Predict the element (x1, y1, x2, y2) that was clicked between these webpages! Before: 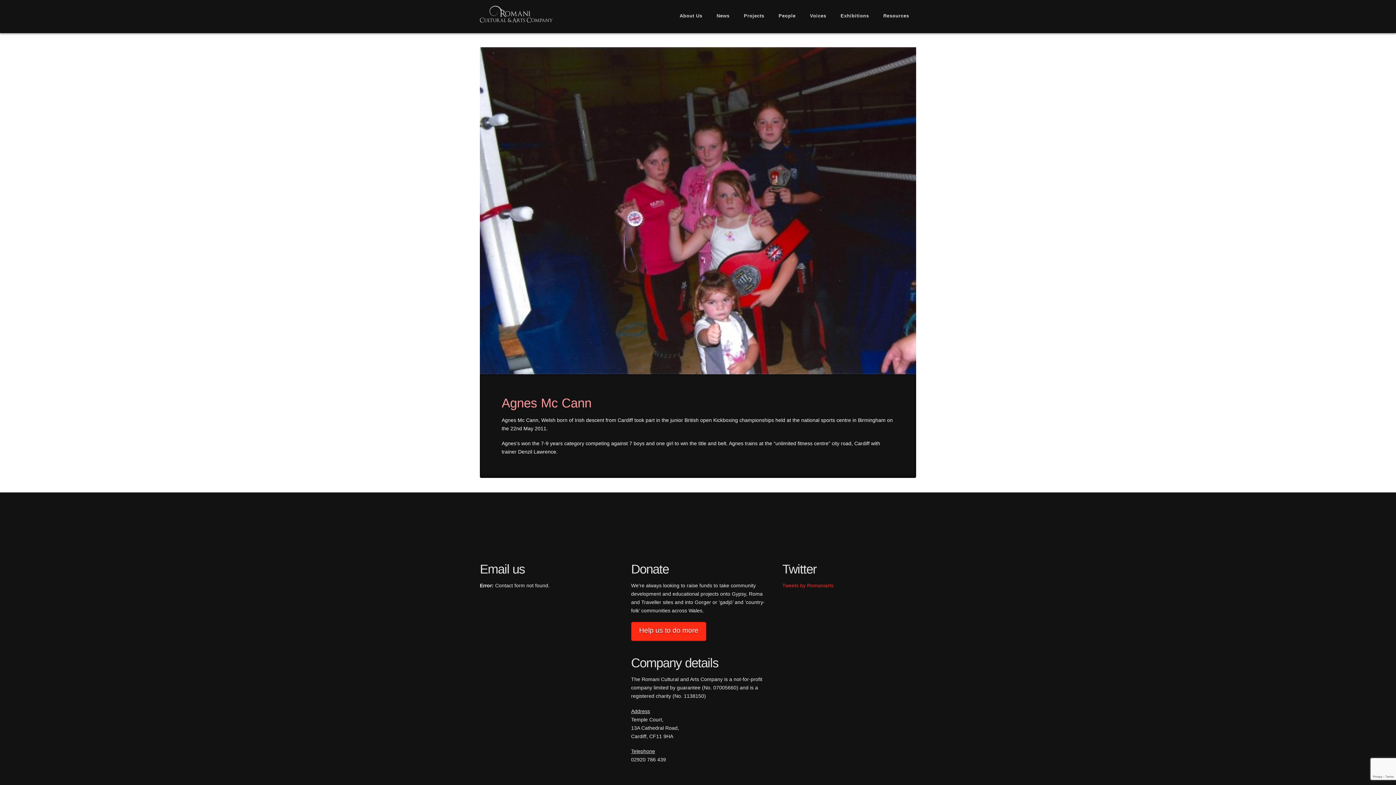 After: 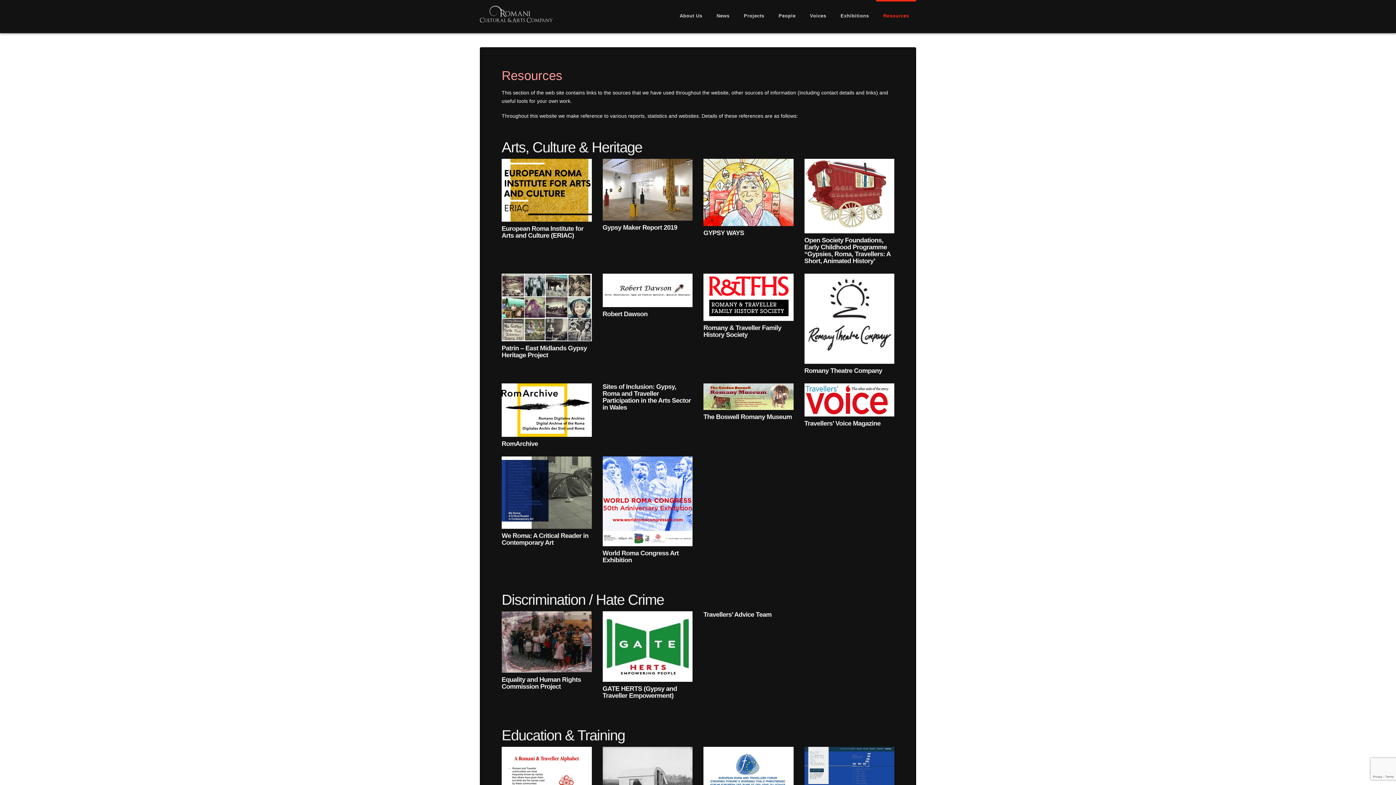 Action: label: Resources bbox: (876, 0, 916, 32)